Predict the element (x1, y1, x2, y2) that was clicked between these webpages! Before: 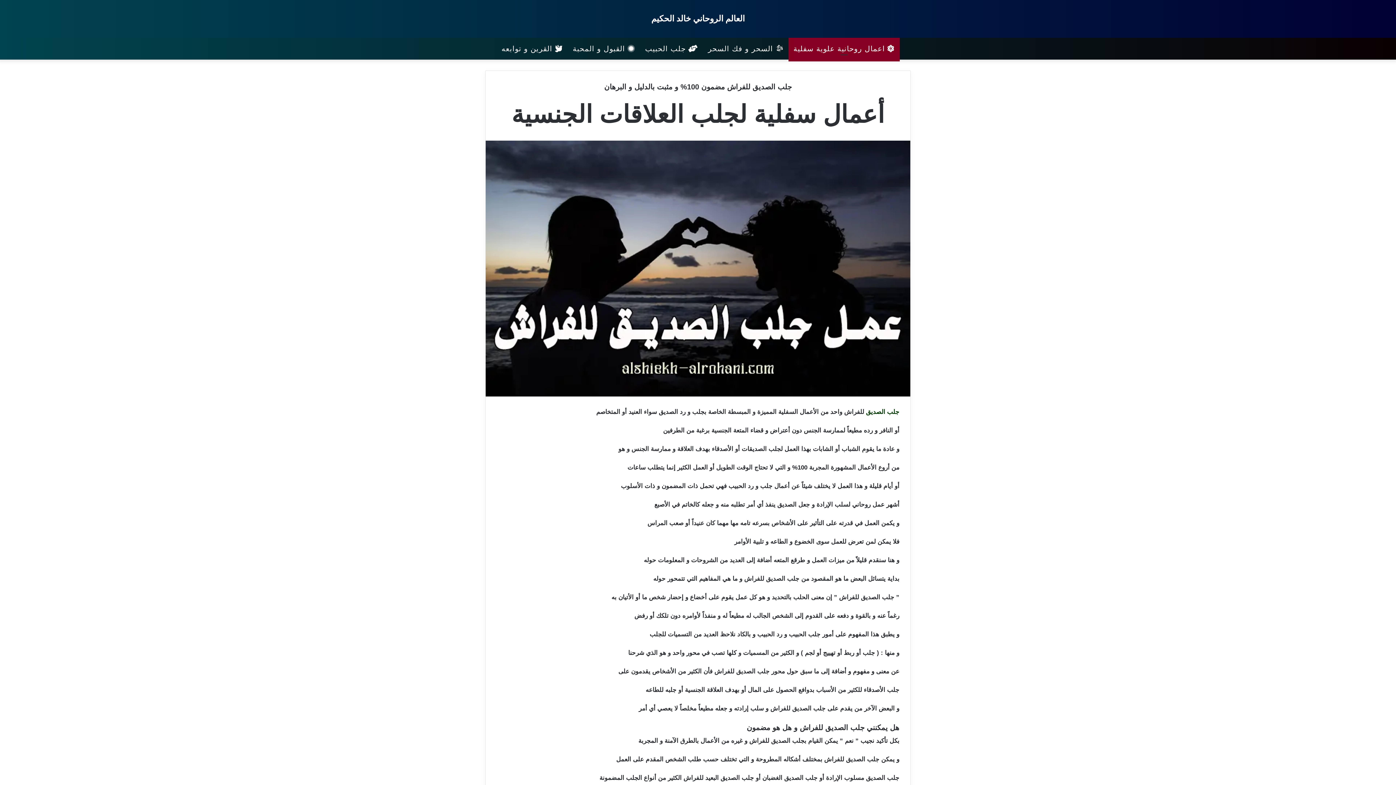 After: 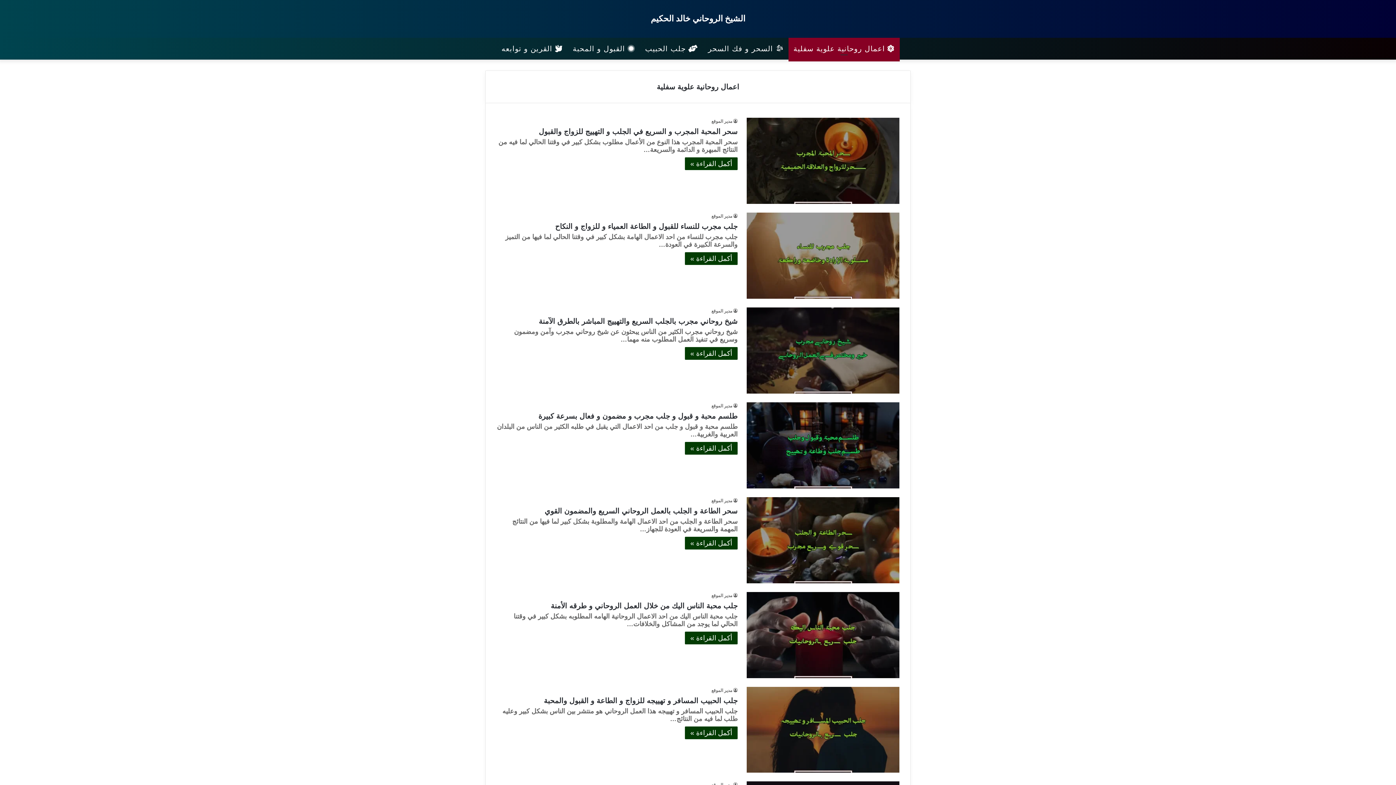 Action: bbox: (788, 37, 899, 59) label:  اعمال روحانية علوية سفلية